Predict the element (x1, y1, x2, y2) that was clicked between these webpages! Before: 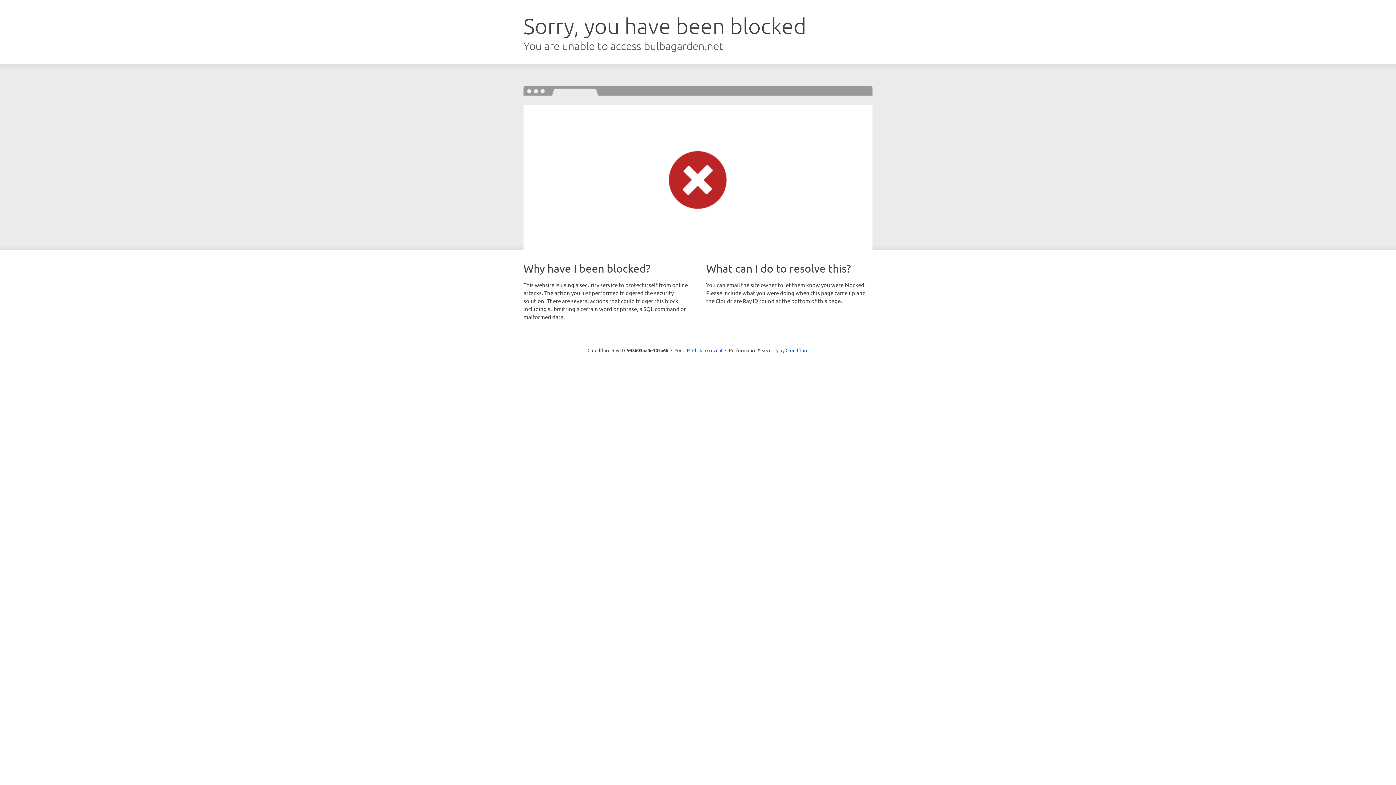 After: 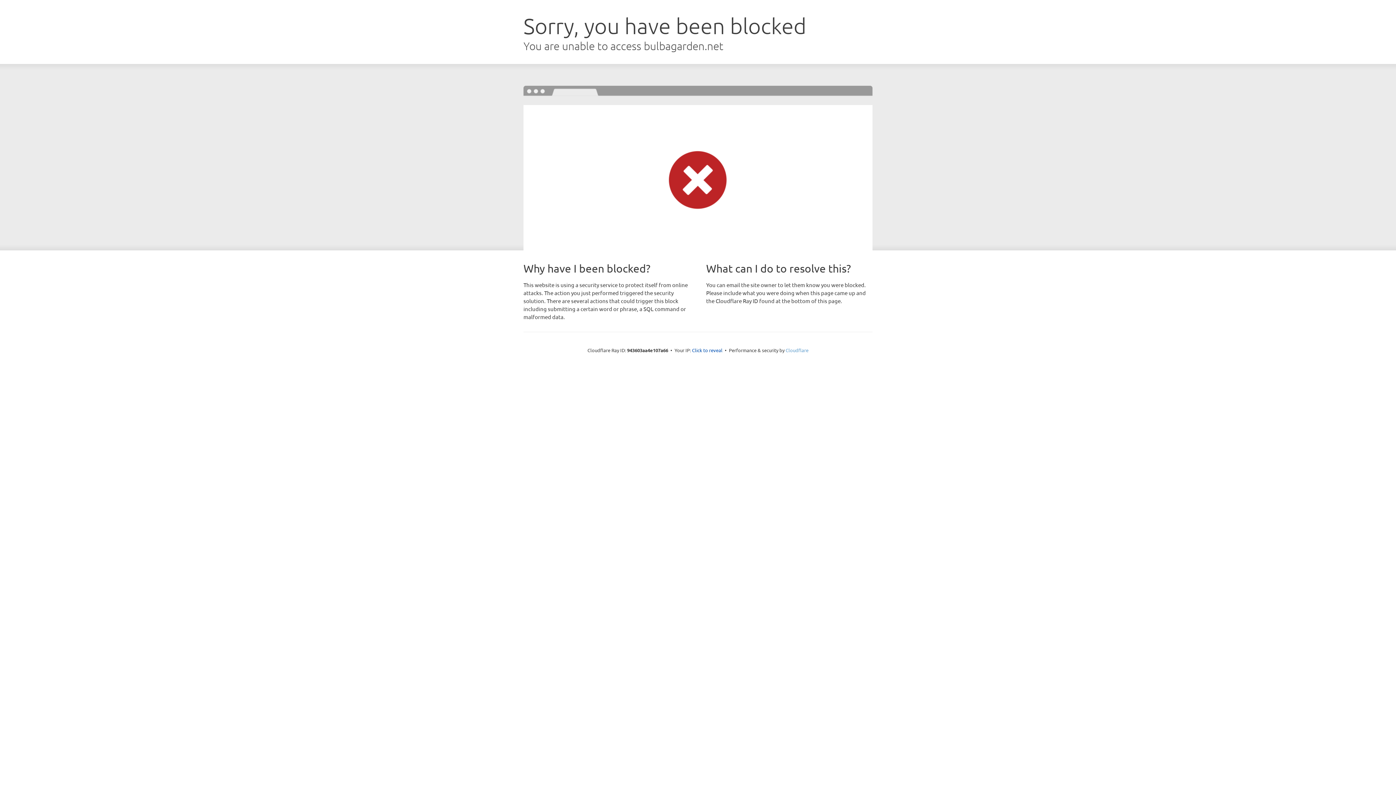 Action: label: Cloudflare bbox: (785, 347, 808, 353)